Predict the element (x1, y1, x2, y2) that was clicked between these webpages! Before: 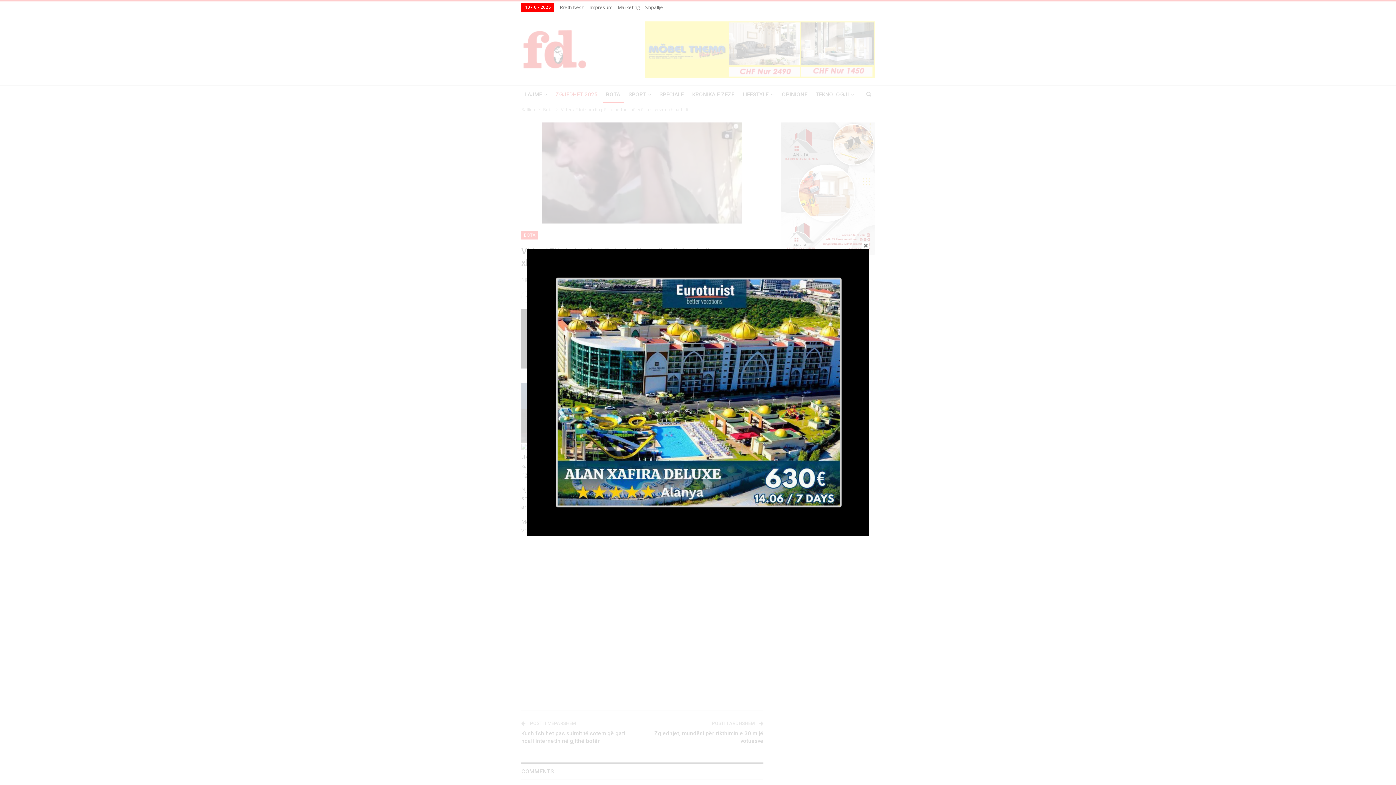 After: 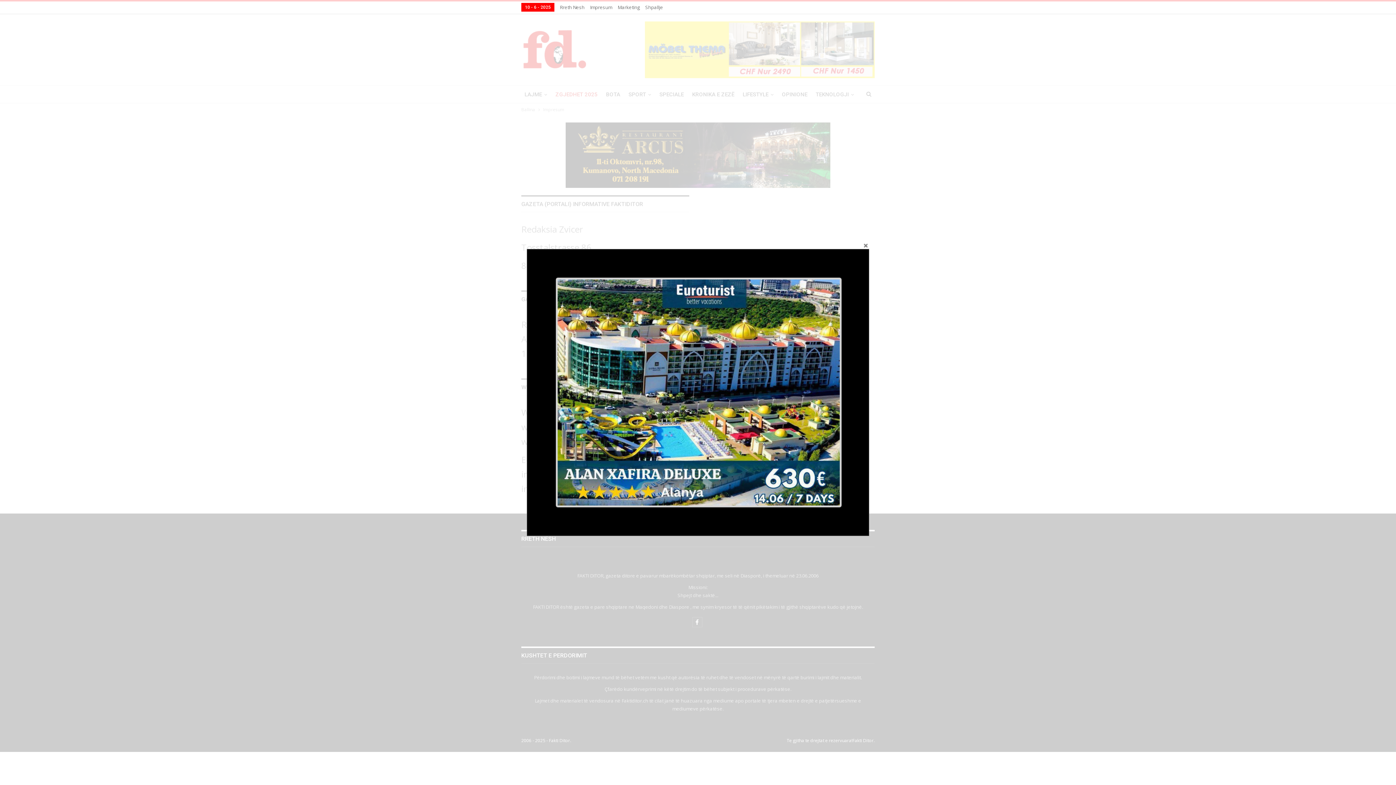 Action: bbox: (590, 4, 612, 10) label: Impresum